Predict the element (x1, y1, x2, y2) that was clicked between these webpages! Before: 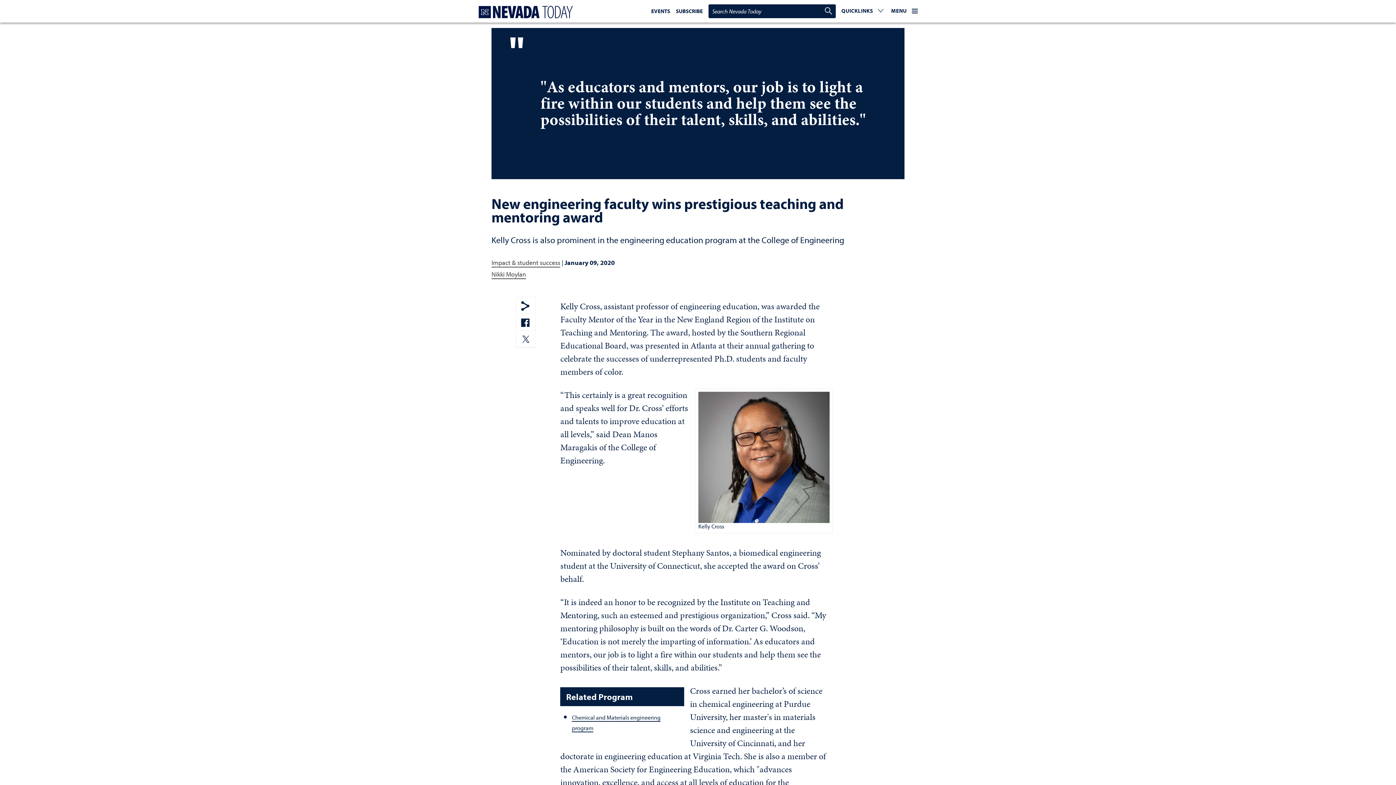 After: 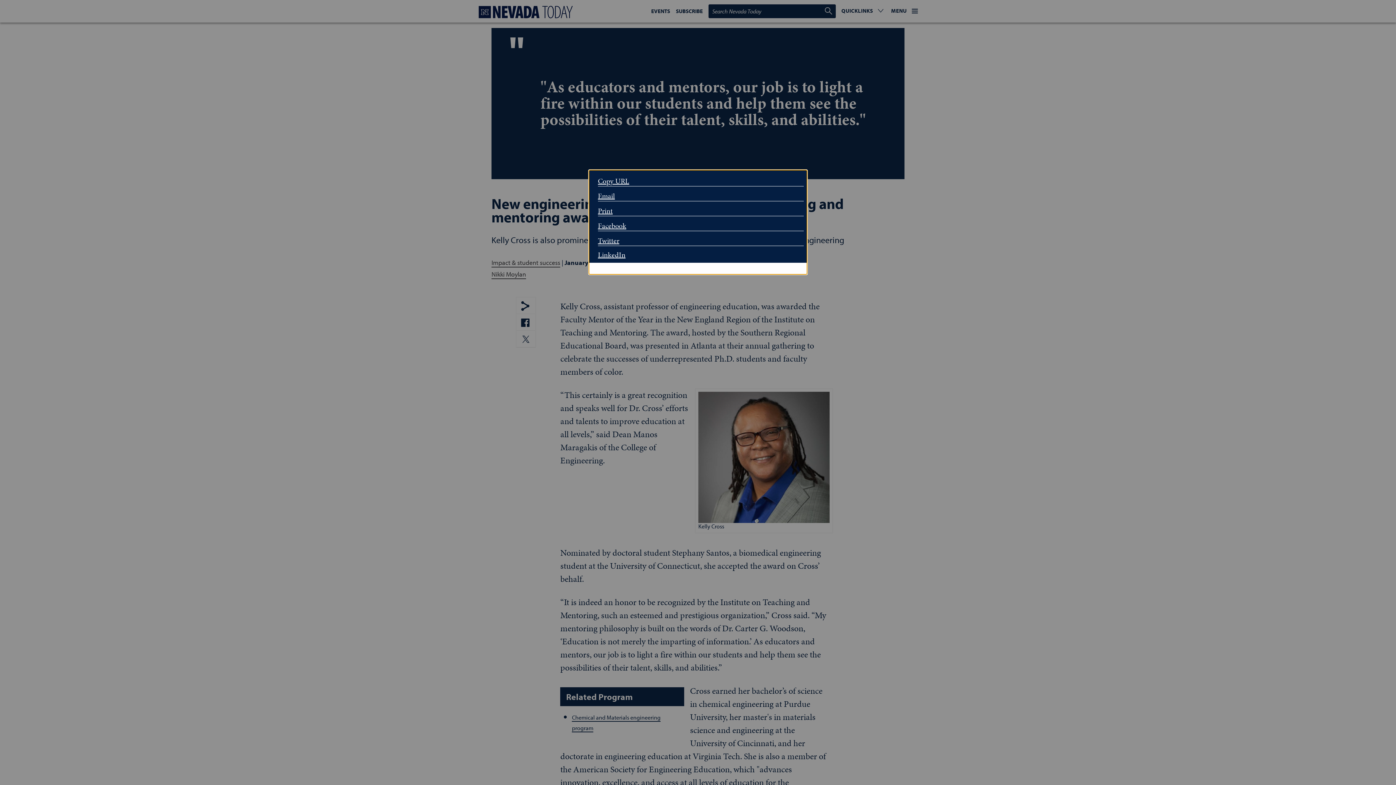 Action: label: Show share menu bbox: (519, 300, 531, 313)